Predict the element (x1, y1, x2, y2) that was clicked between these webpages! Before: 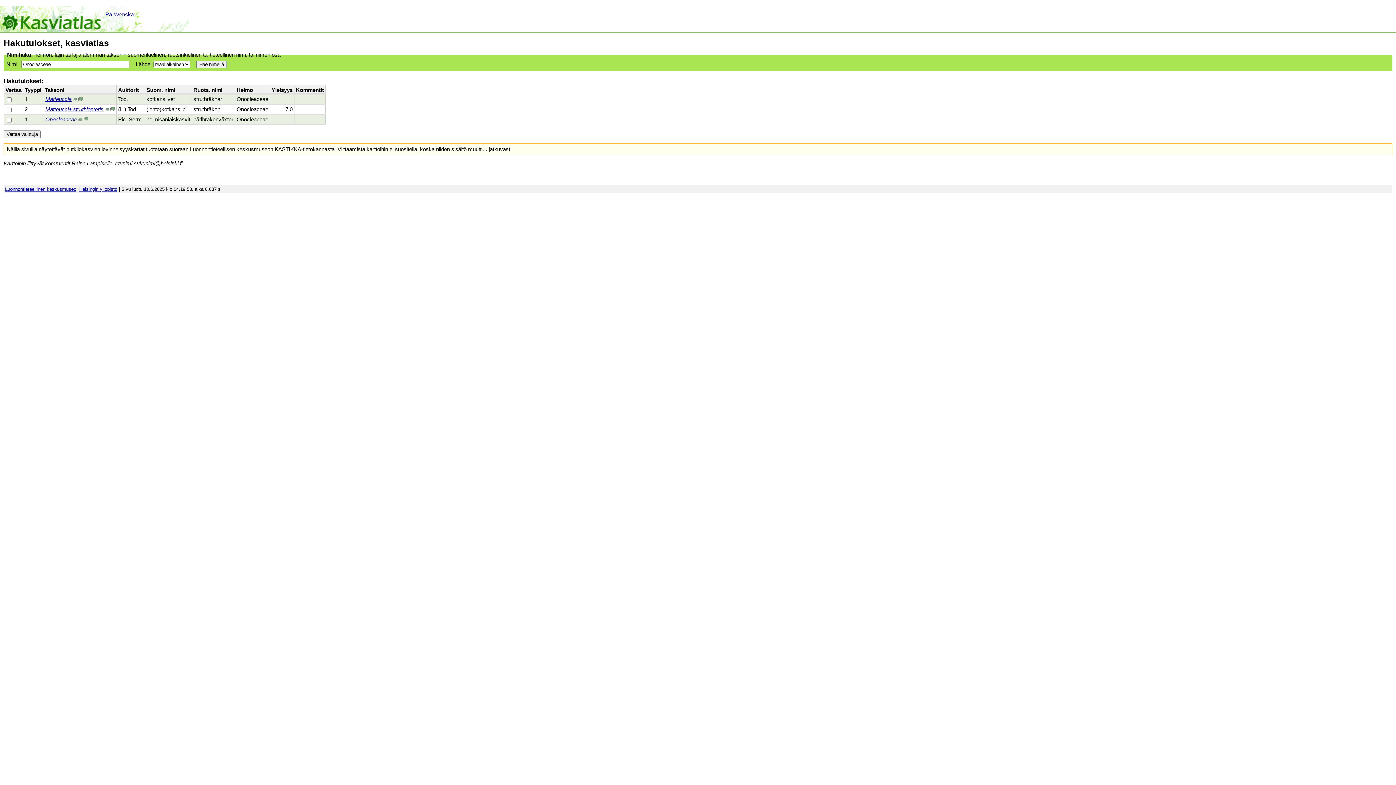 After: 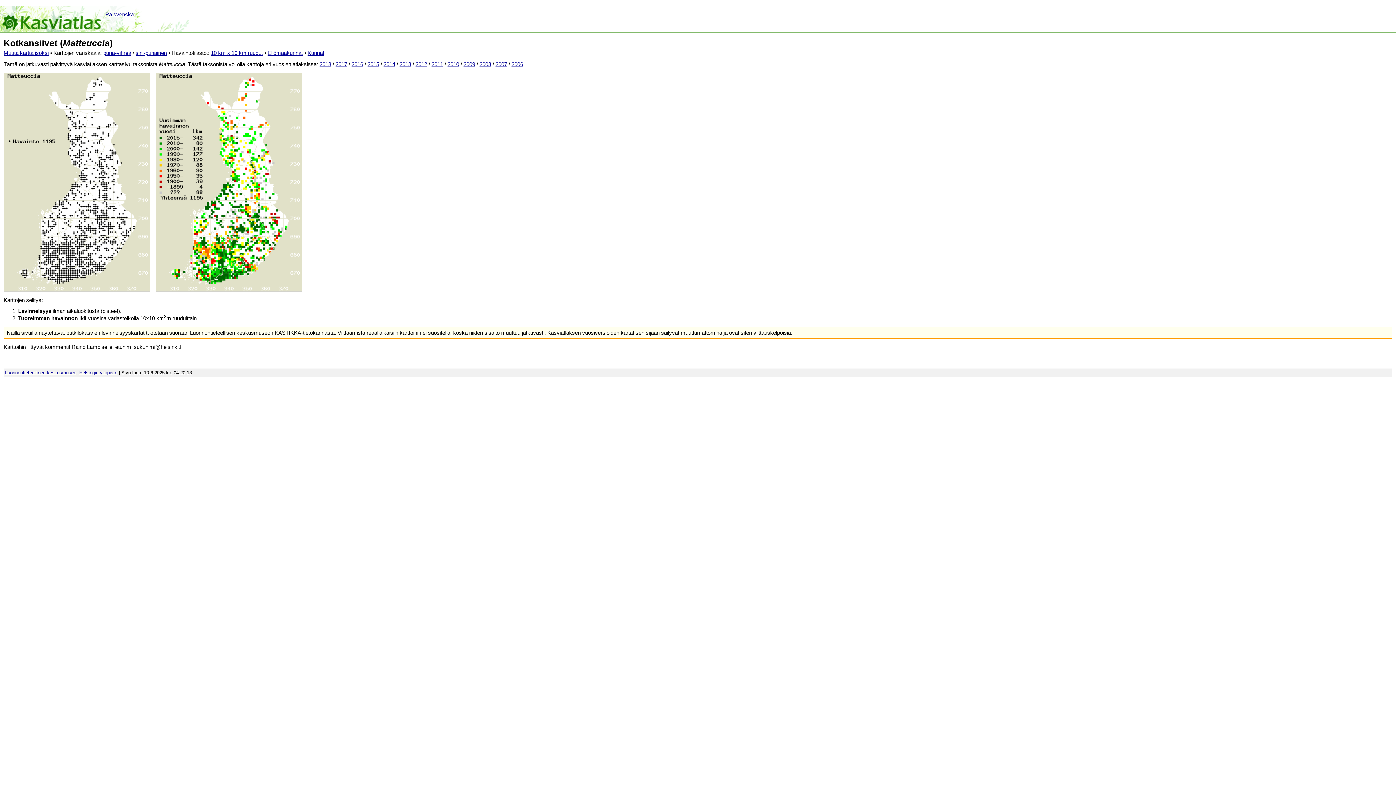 Action: label: Matteuccia bbox: (44, 96, 71, 102)